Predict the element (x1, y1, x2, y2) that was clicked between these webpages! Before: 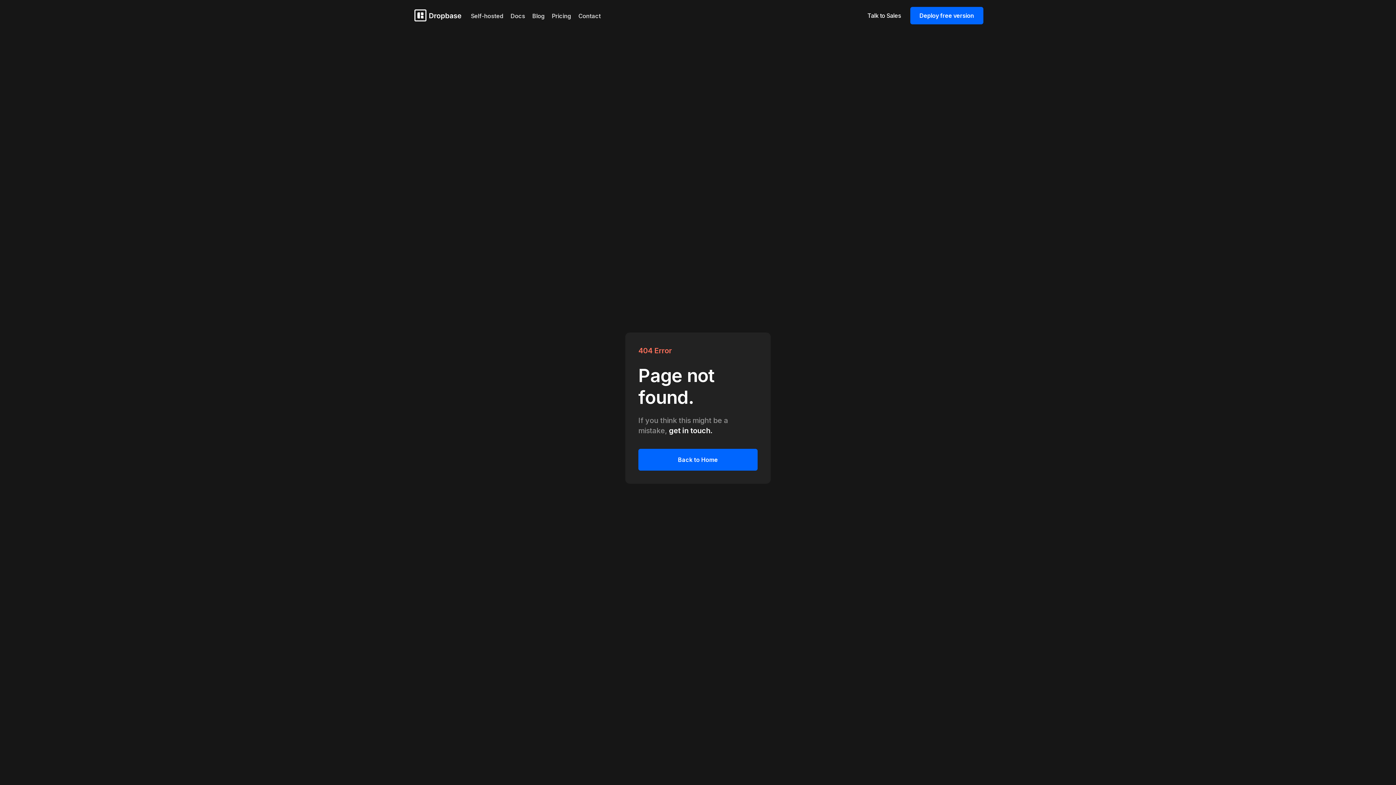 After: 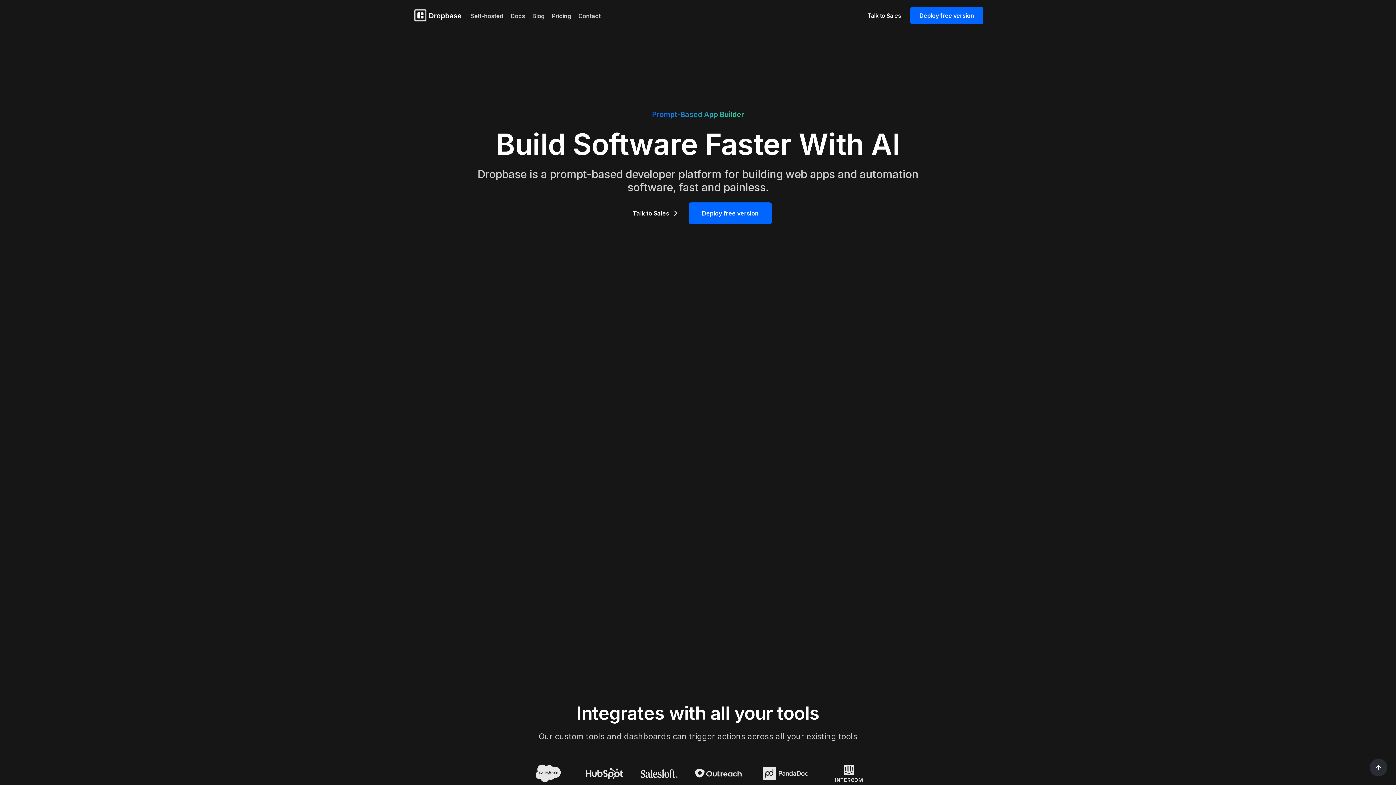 Action: bbox: (412, 5, 467, 25) label: home